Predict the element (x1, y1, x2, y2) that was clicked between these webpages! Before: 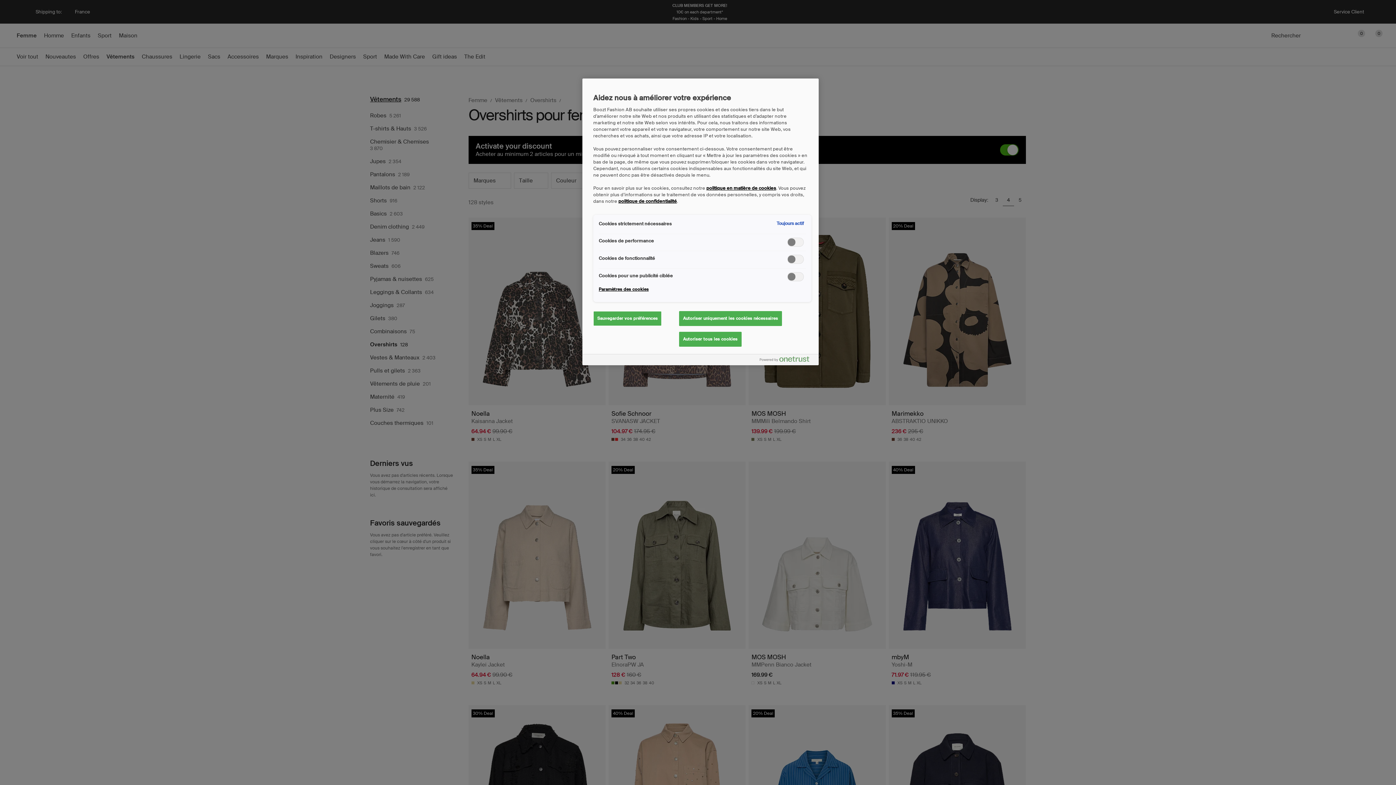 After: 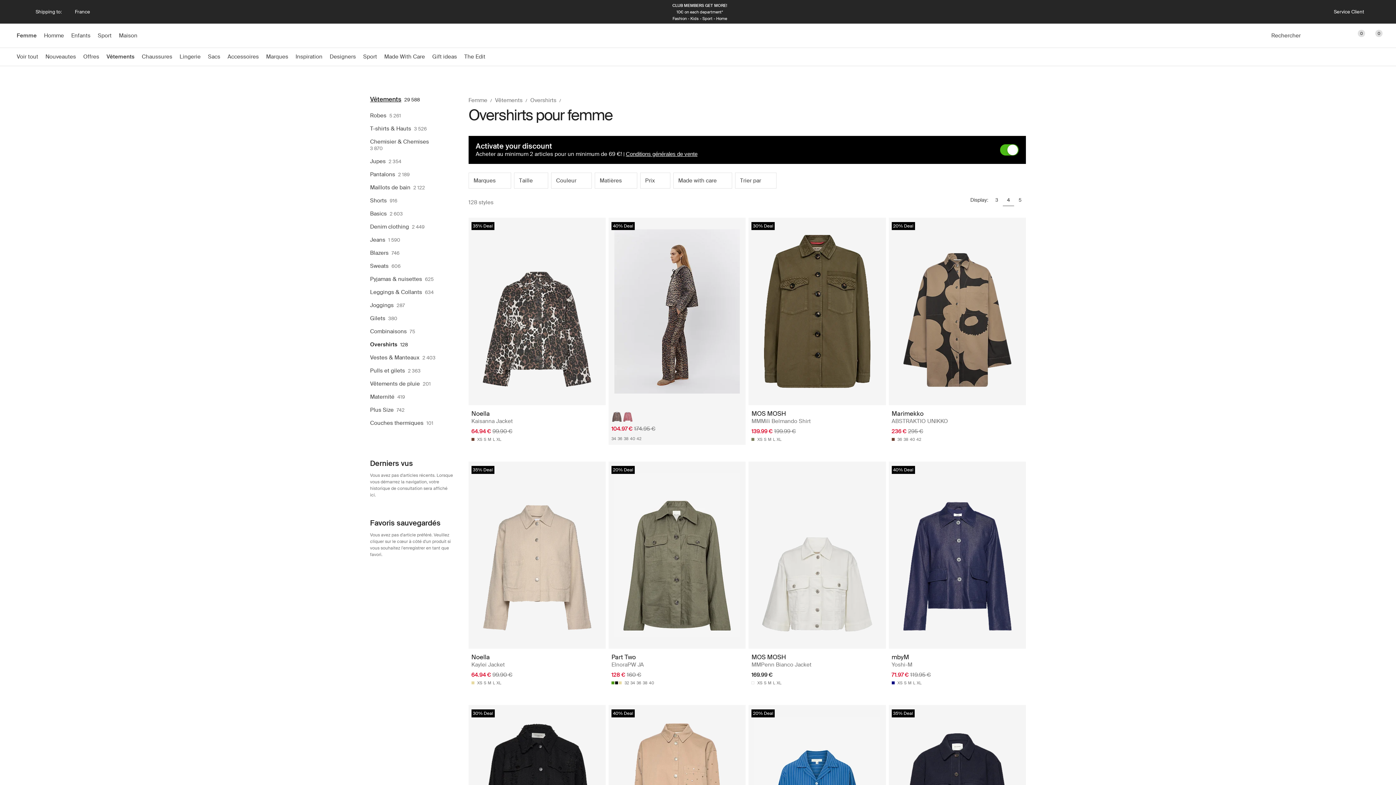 Action: bbox: (593, 311, 661, 326) label: Sauvegarder vos préférences